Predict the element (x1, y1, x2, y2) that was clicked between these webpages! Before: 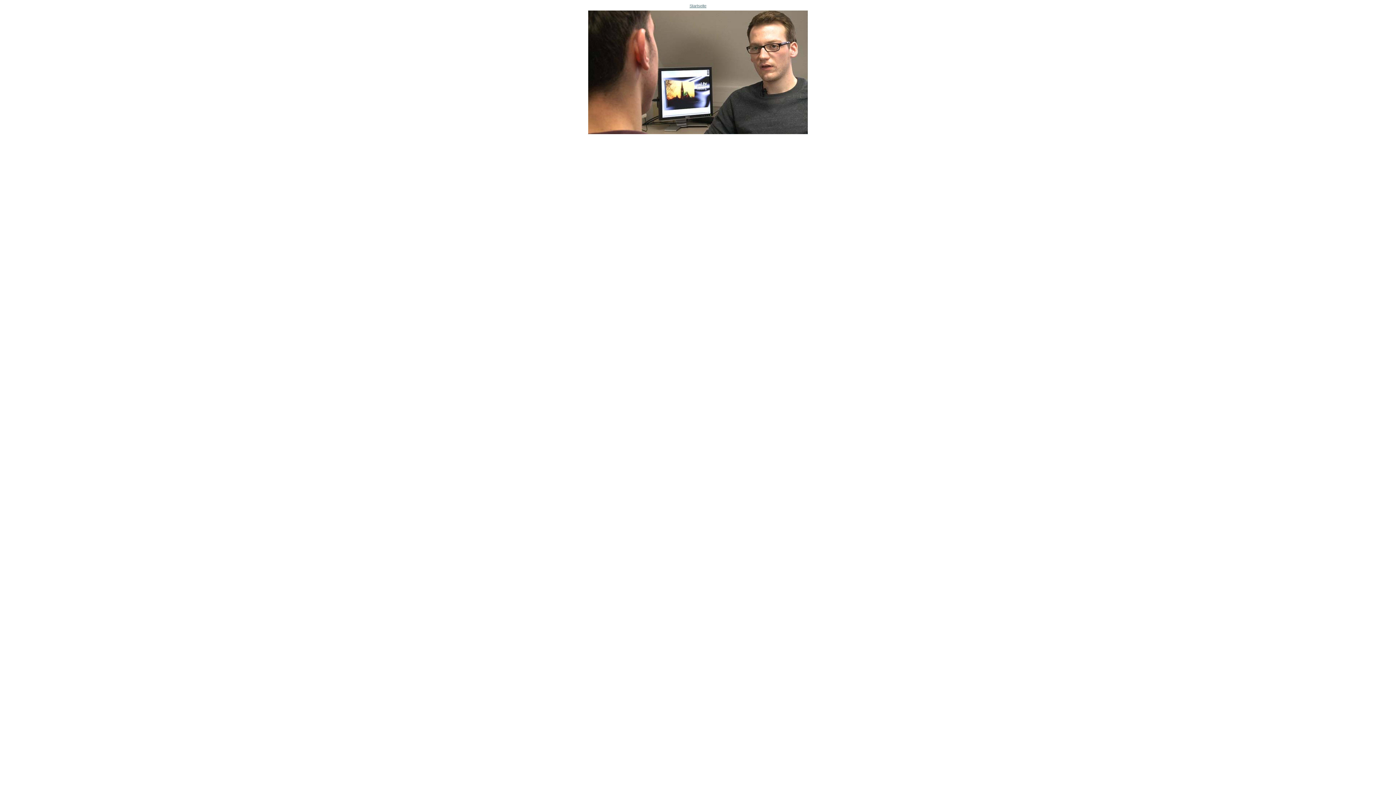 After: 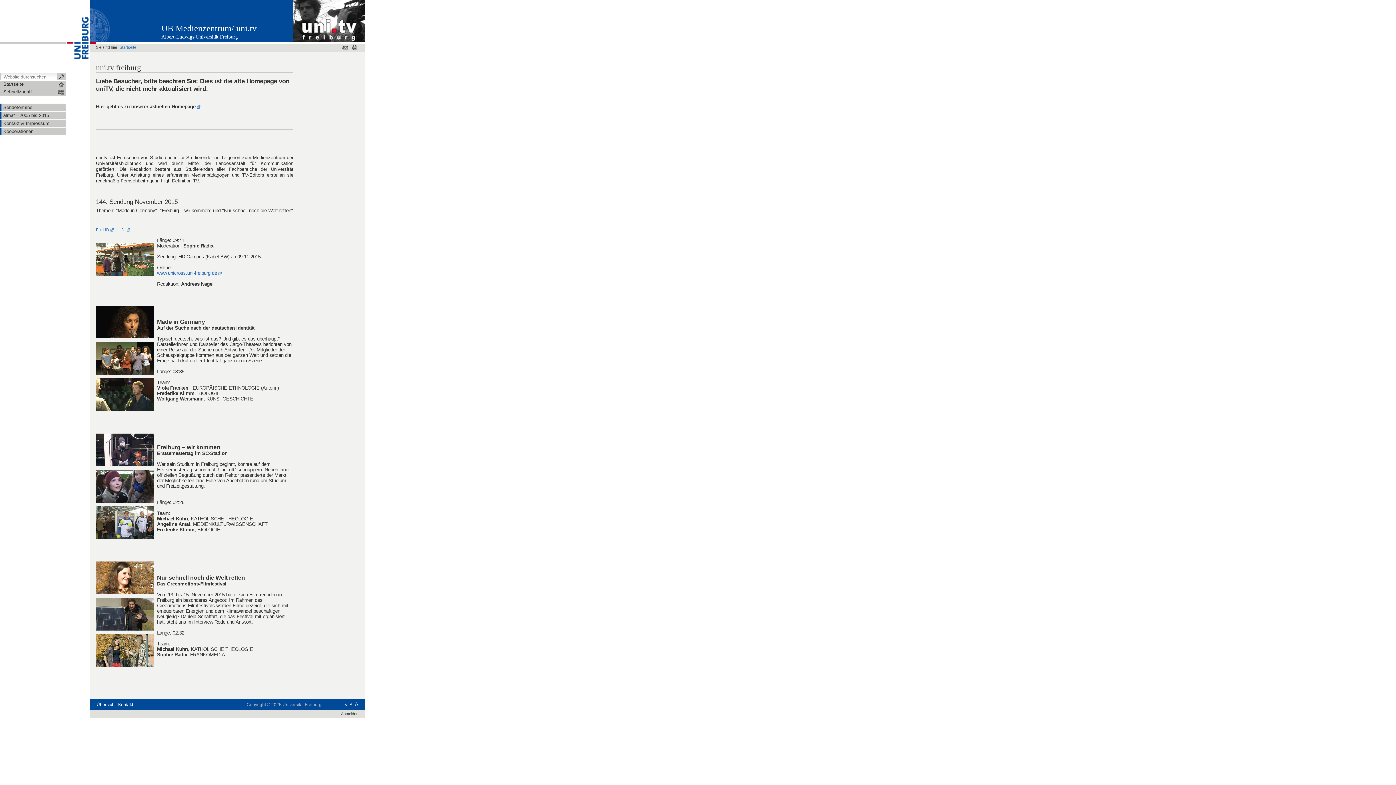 Action: label: Startseite
 bbox: (4, 2, 1391, 136)